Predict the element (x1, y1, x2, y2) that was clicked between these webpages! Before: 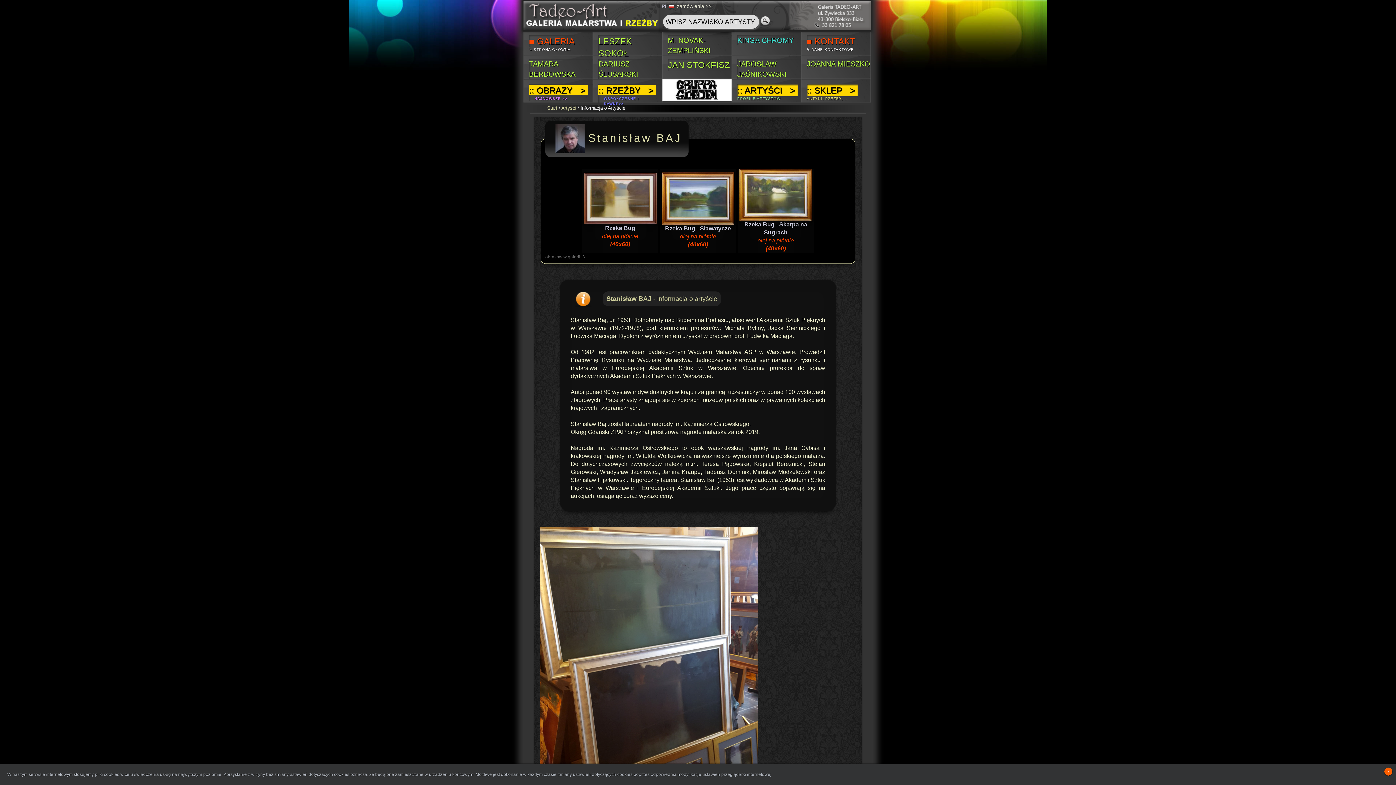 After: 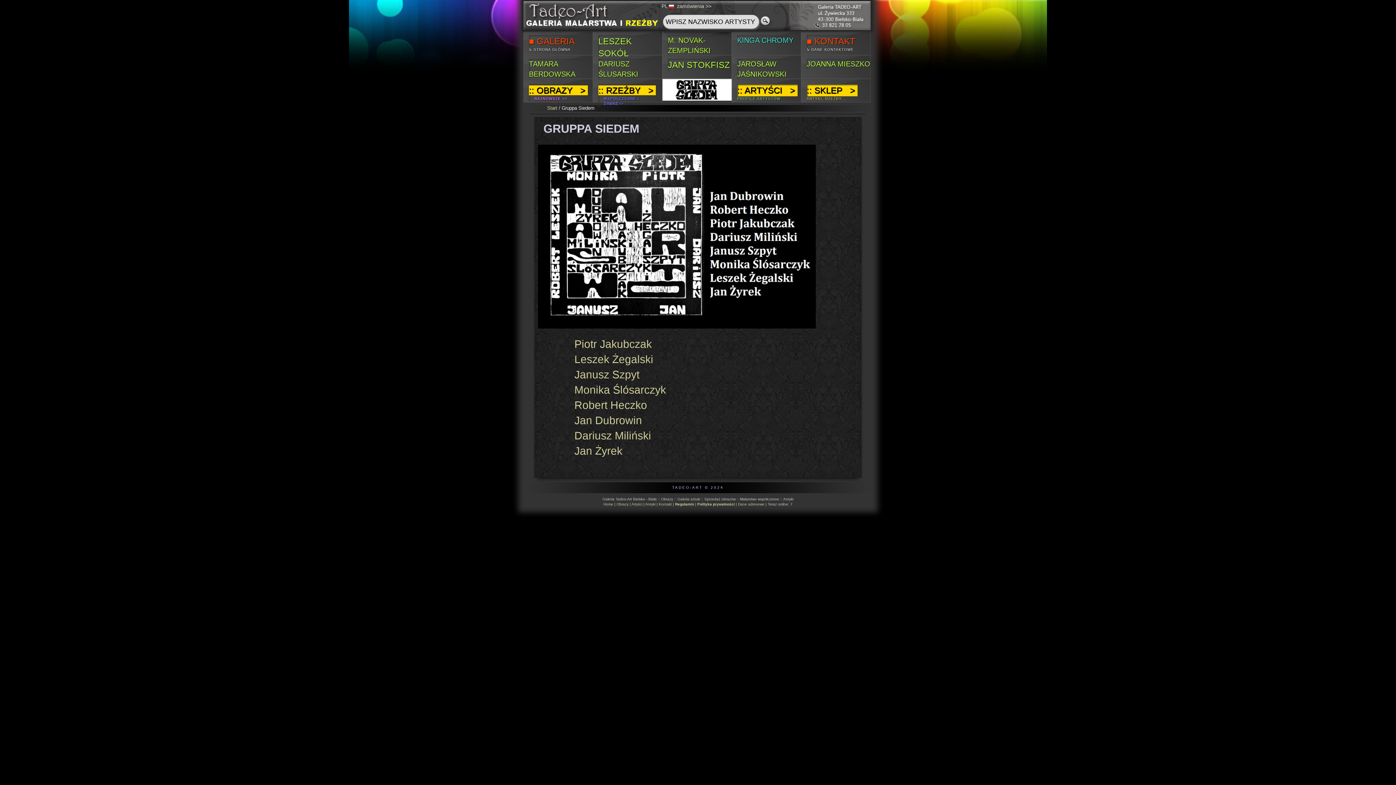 Action: bbox: (662, 78, 732, 102)